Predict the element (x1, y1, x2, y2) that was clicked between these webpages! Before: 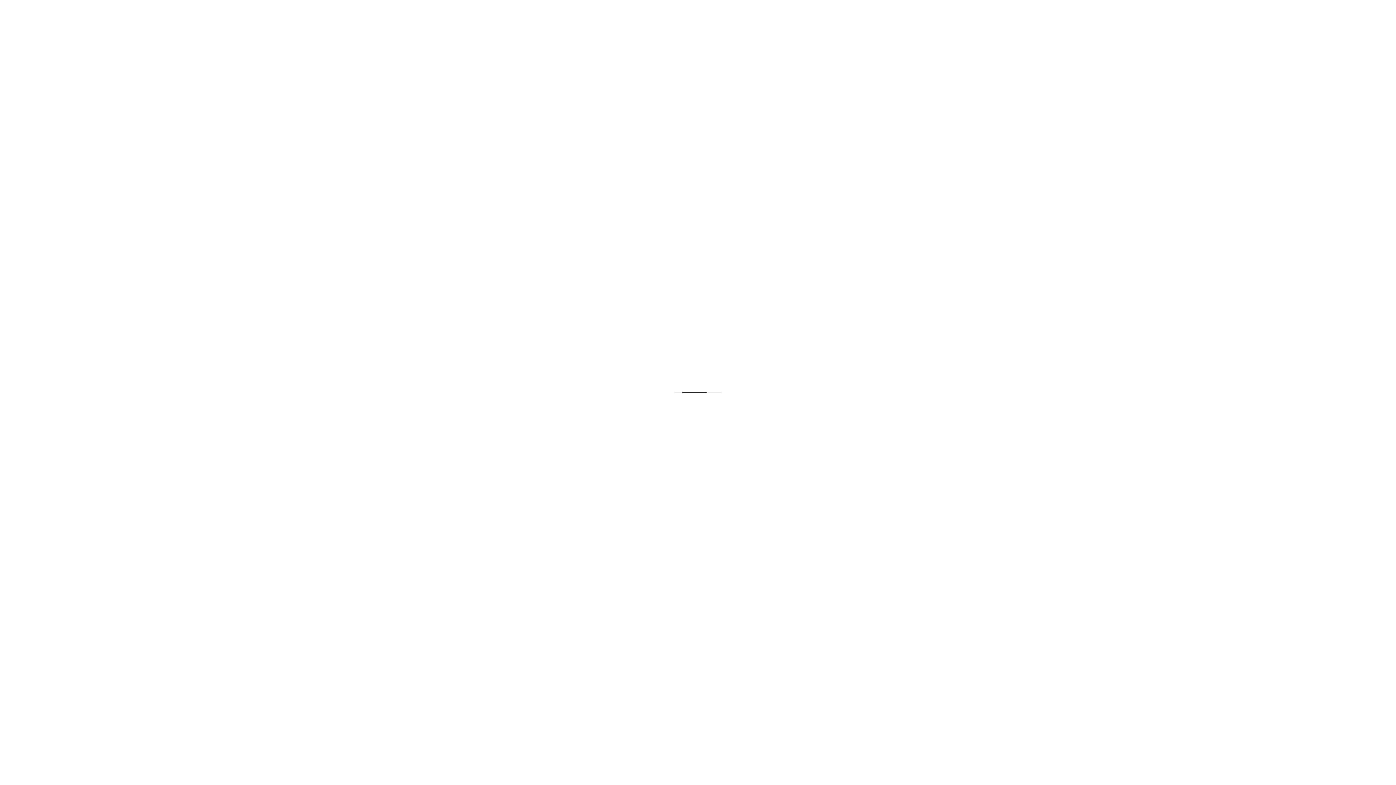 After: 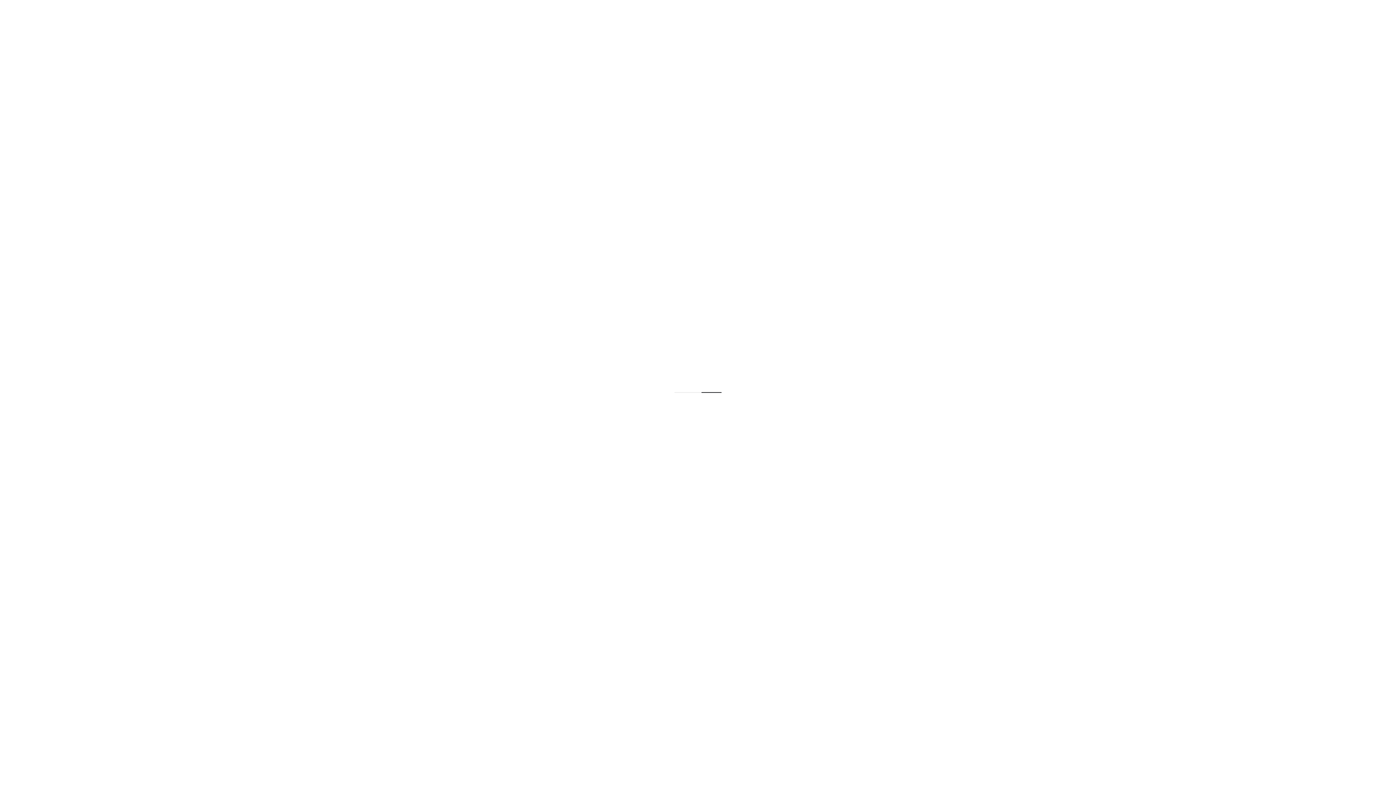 Action: label: PERFUMES bbox: (875, 3, 918, 21)